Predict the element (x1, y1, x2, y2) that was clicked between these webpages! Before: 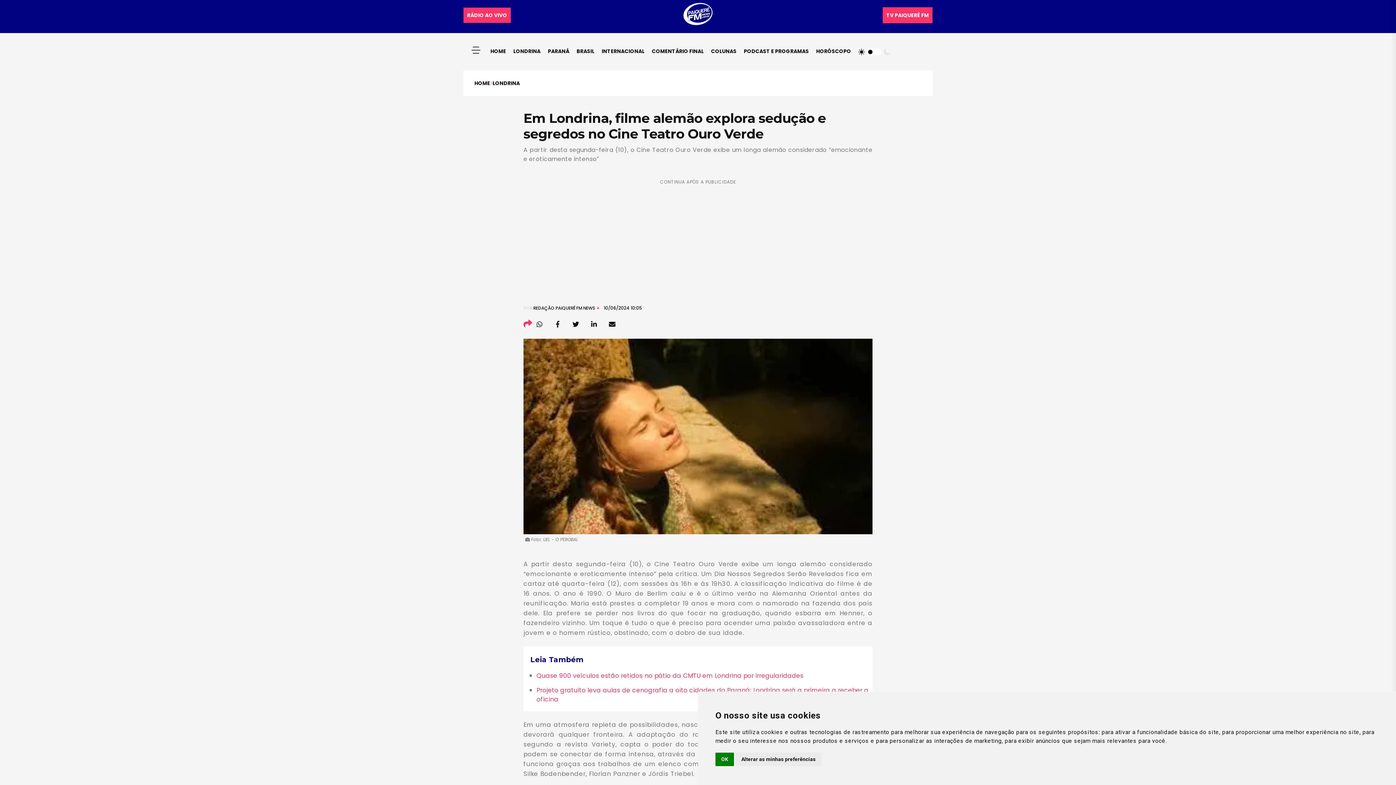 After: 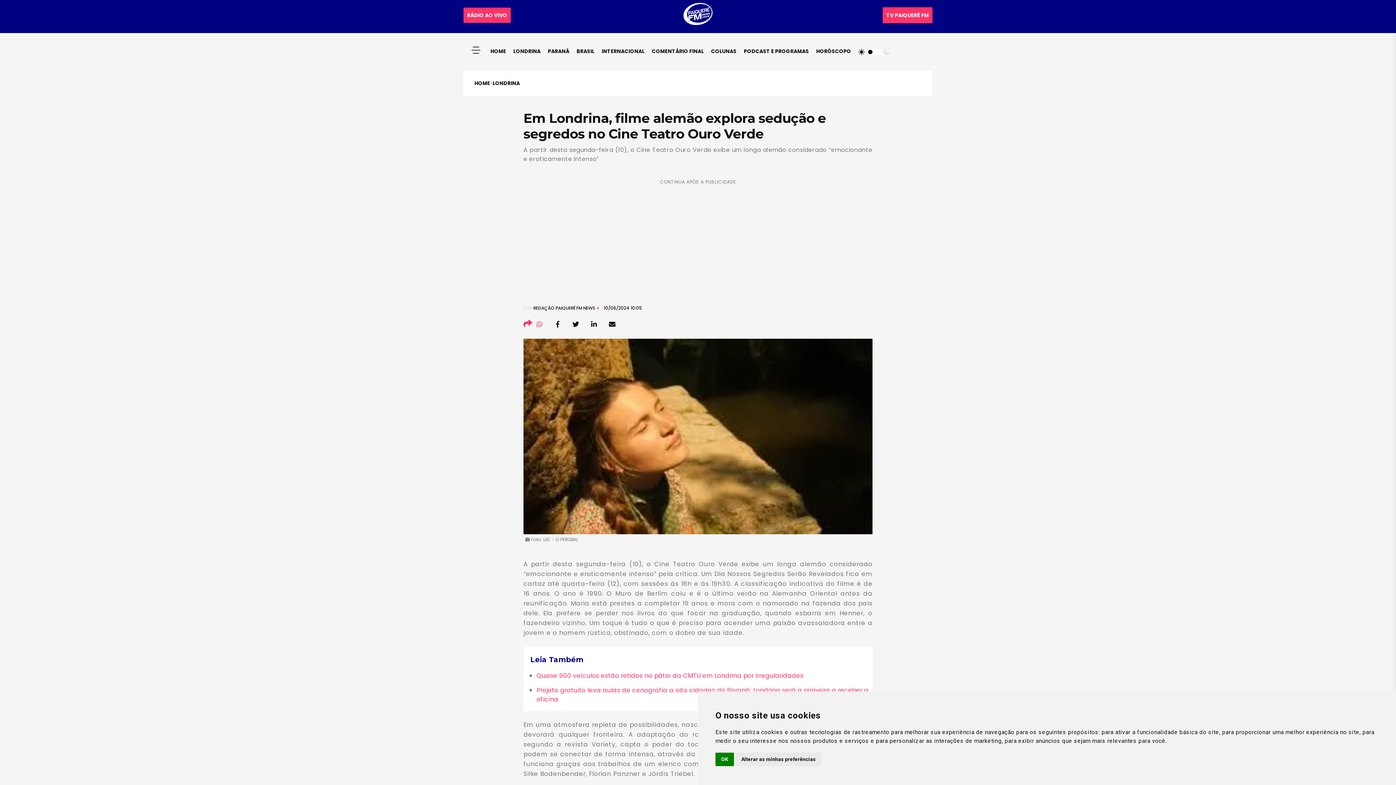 Action: bbox: (532, 317, 546, 331)